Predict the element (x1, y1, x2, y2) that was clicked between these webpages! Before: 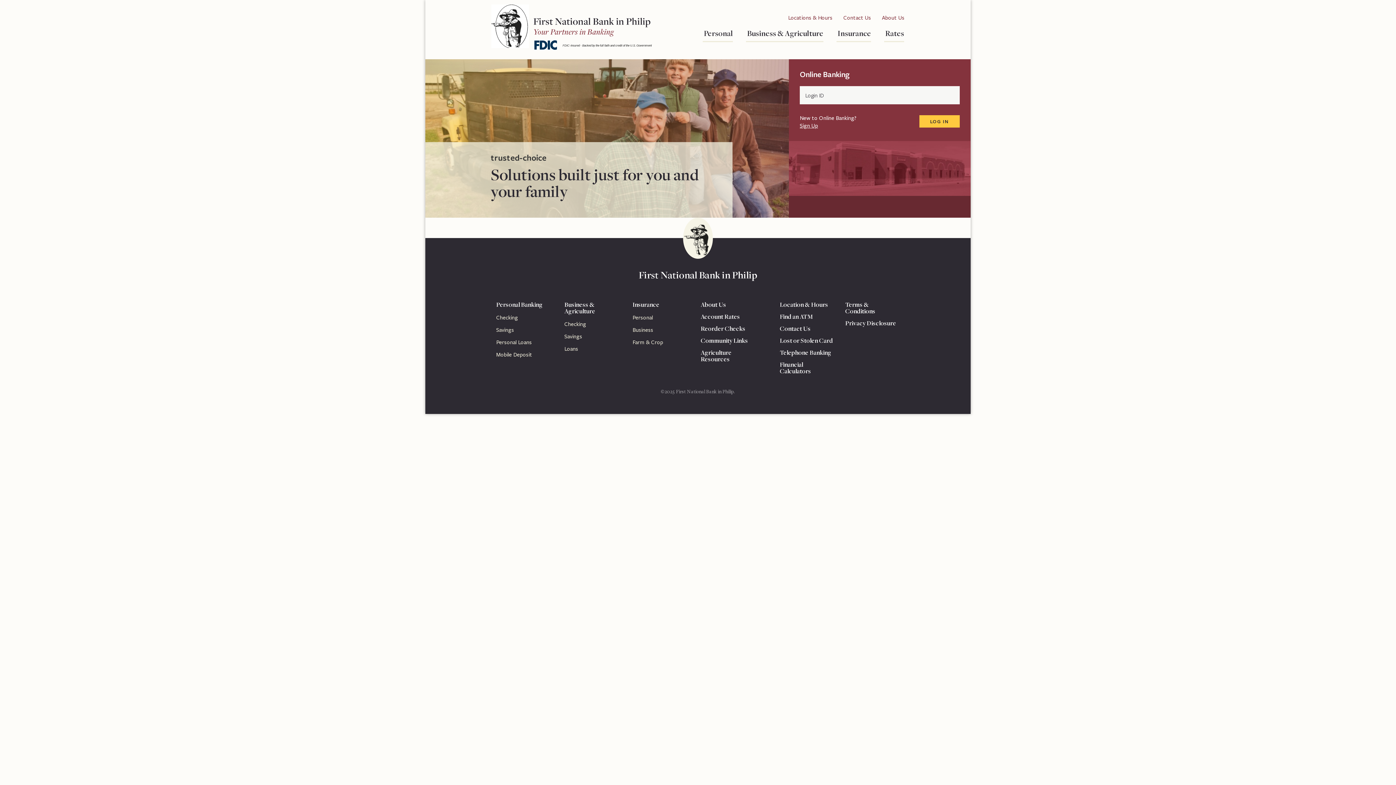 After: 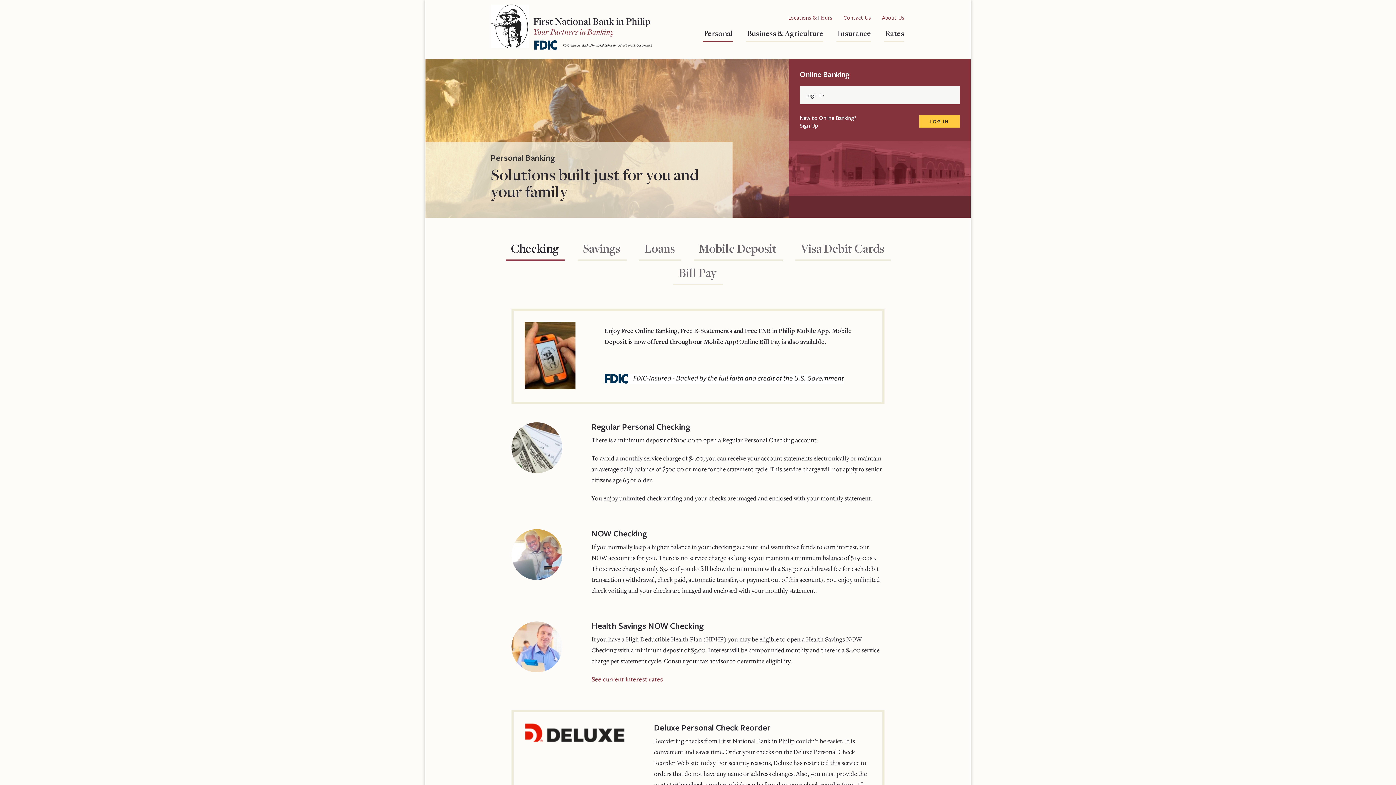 Action: bbox: (696, 24, 739, 42) label:  Personal